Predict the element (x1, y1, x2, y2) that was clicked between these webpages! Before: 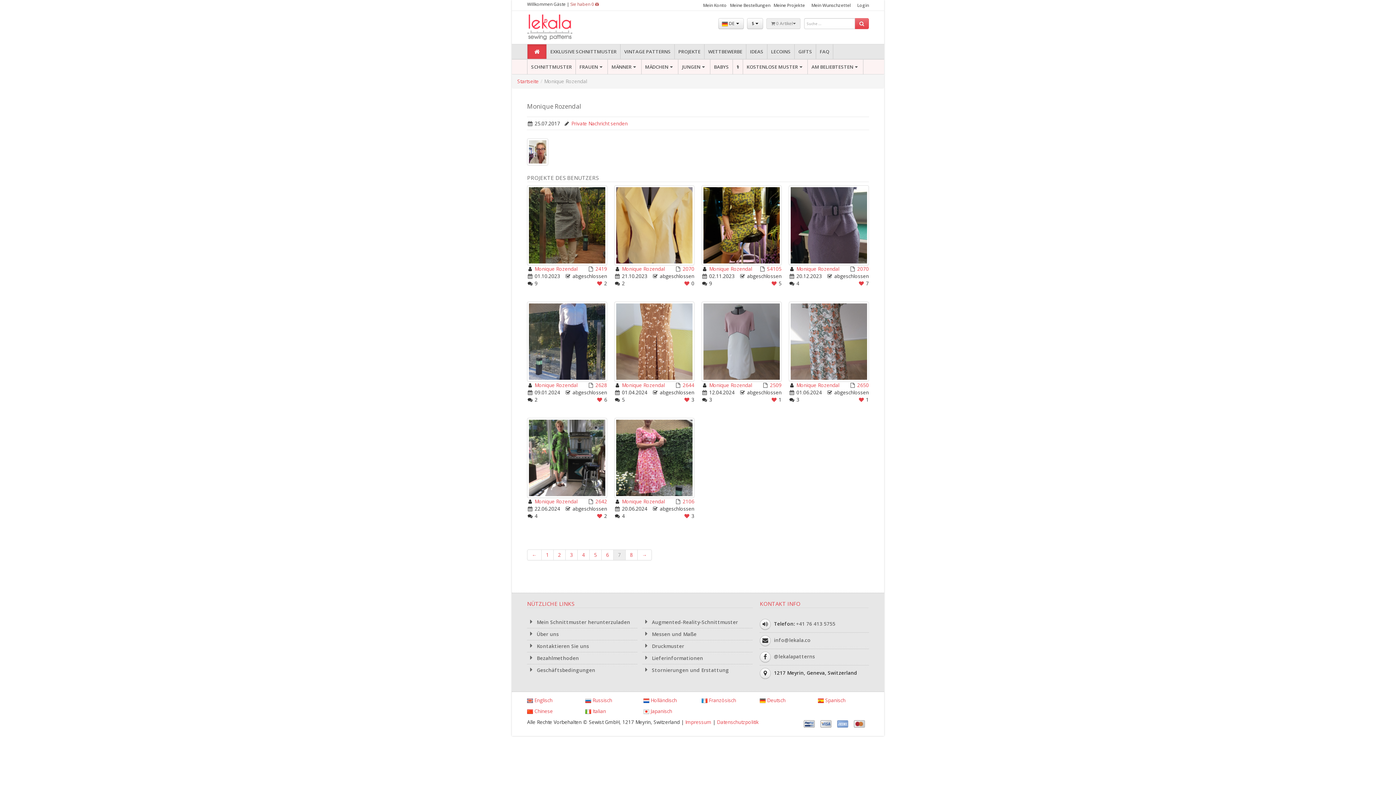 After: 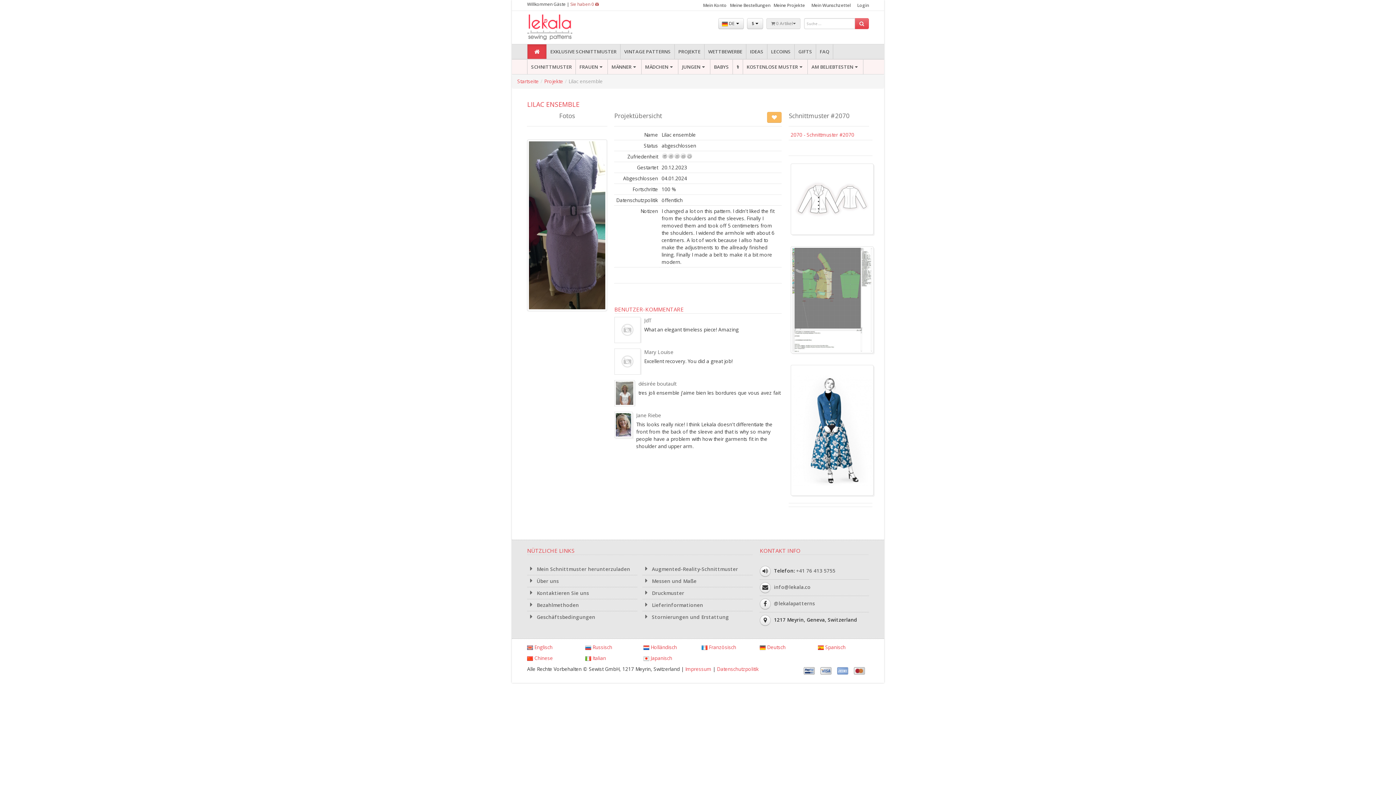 Action: bbox: (789, 185, 869, 265)